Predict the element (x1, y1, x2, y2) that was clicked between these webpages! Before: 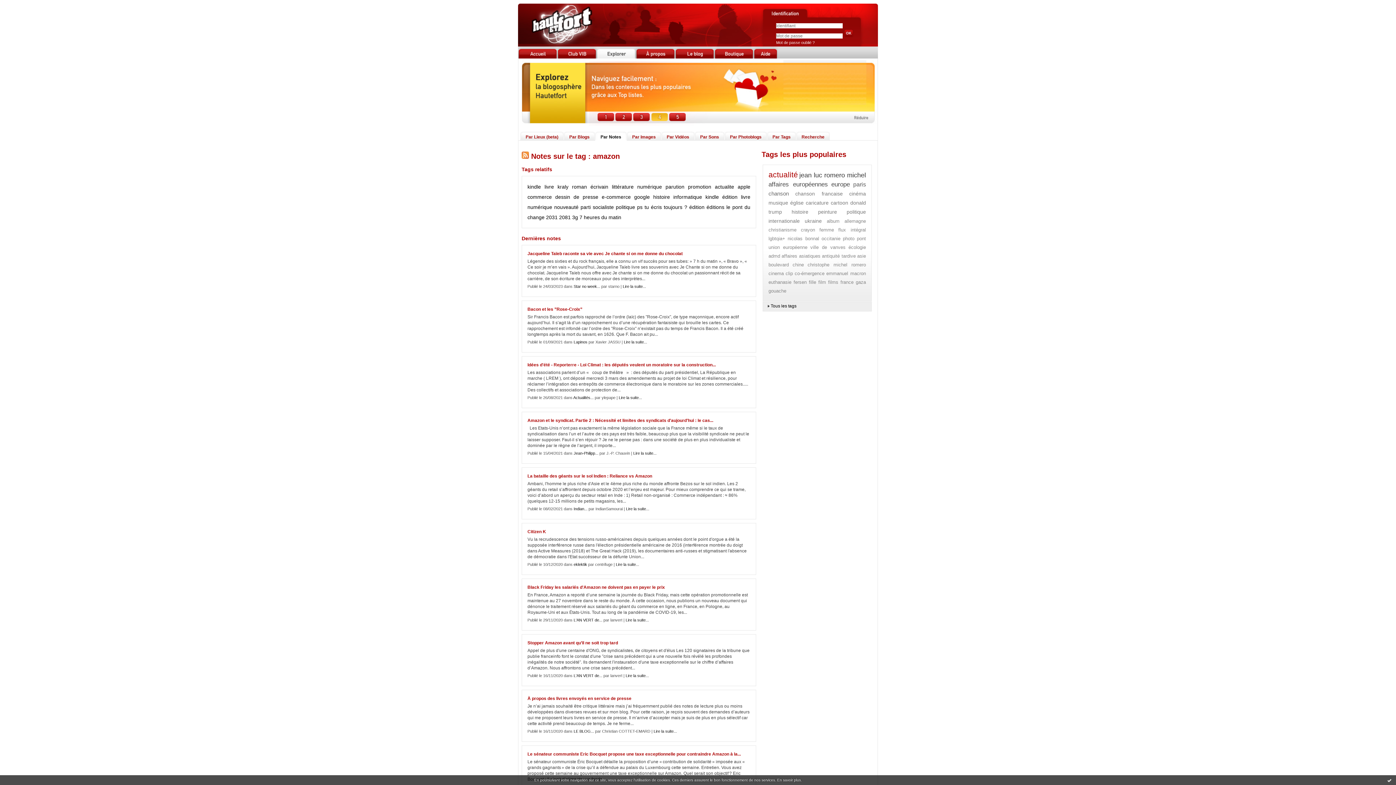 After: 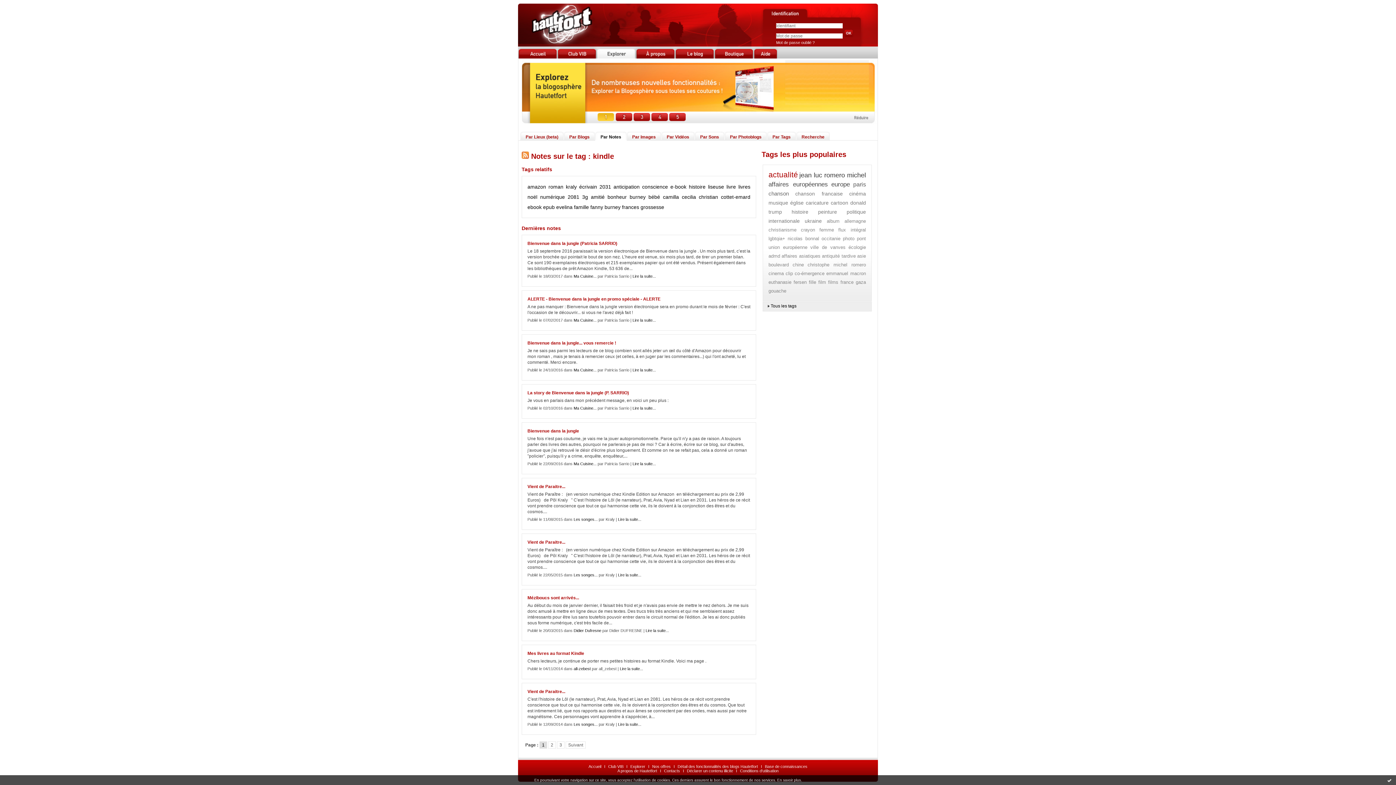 Action: bbox: (527, 184, 541, 189) label: kindle